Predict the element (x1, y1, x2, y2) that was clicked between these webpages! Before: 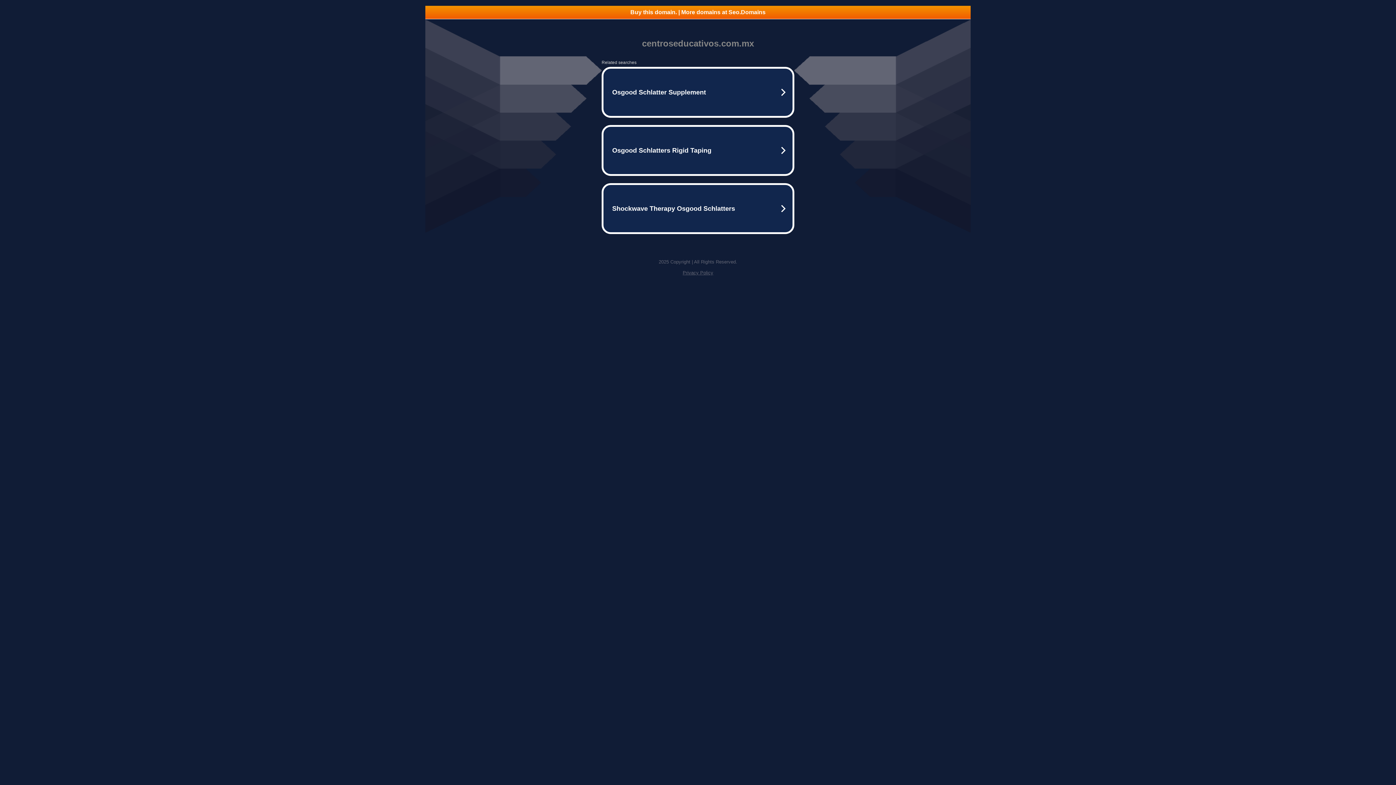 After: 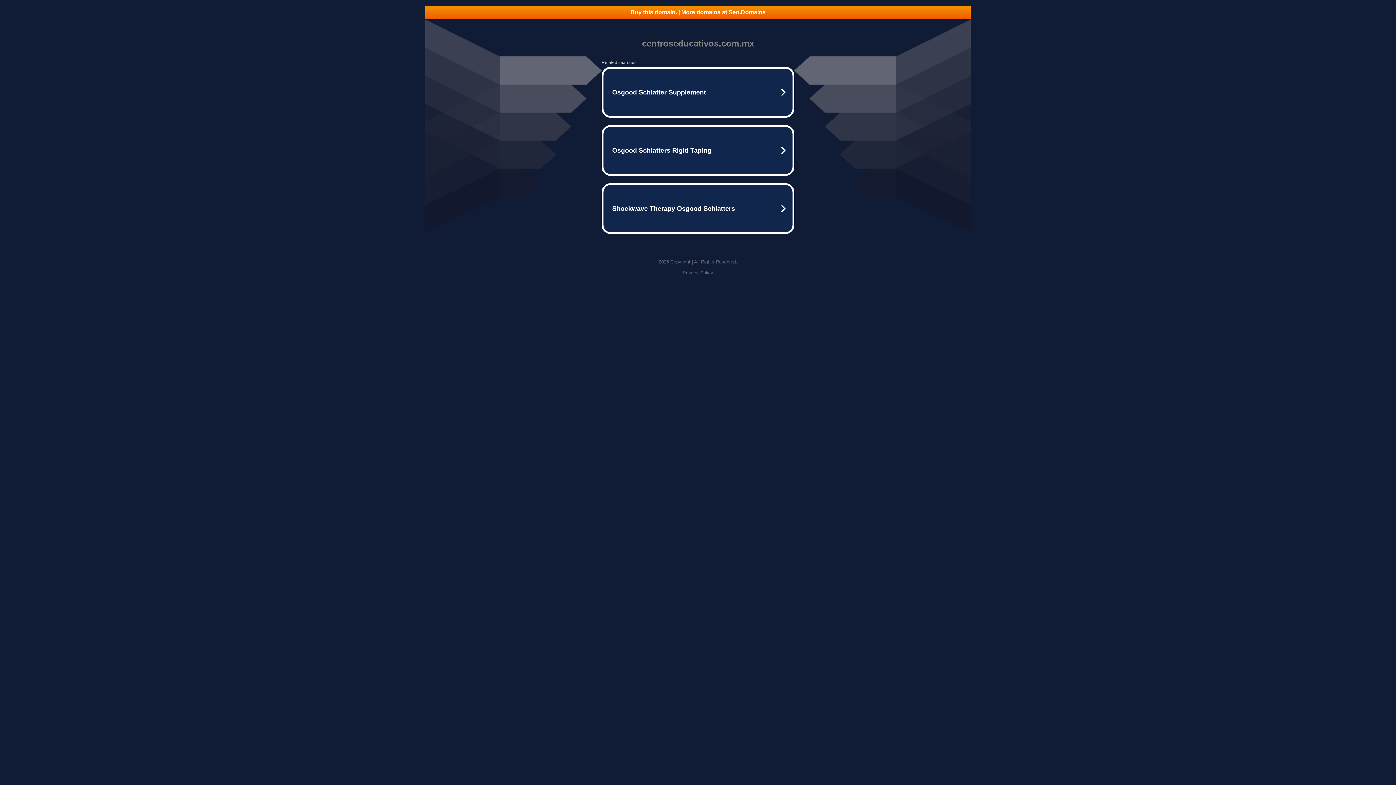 Action: label: Privacy Policy bbox: (682, 270, 713, 275)